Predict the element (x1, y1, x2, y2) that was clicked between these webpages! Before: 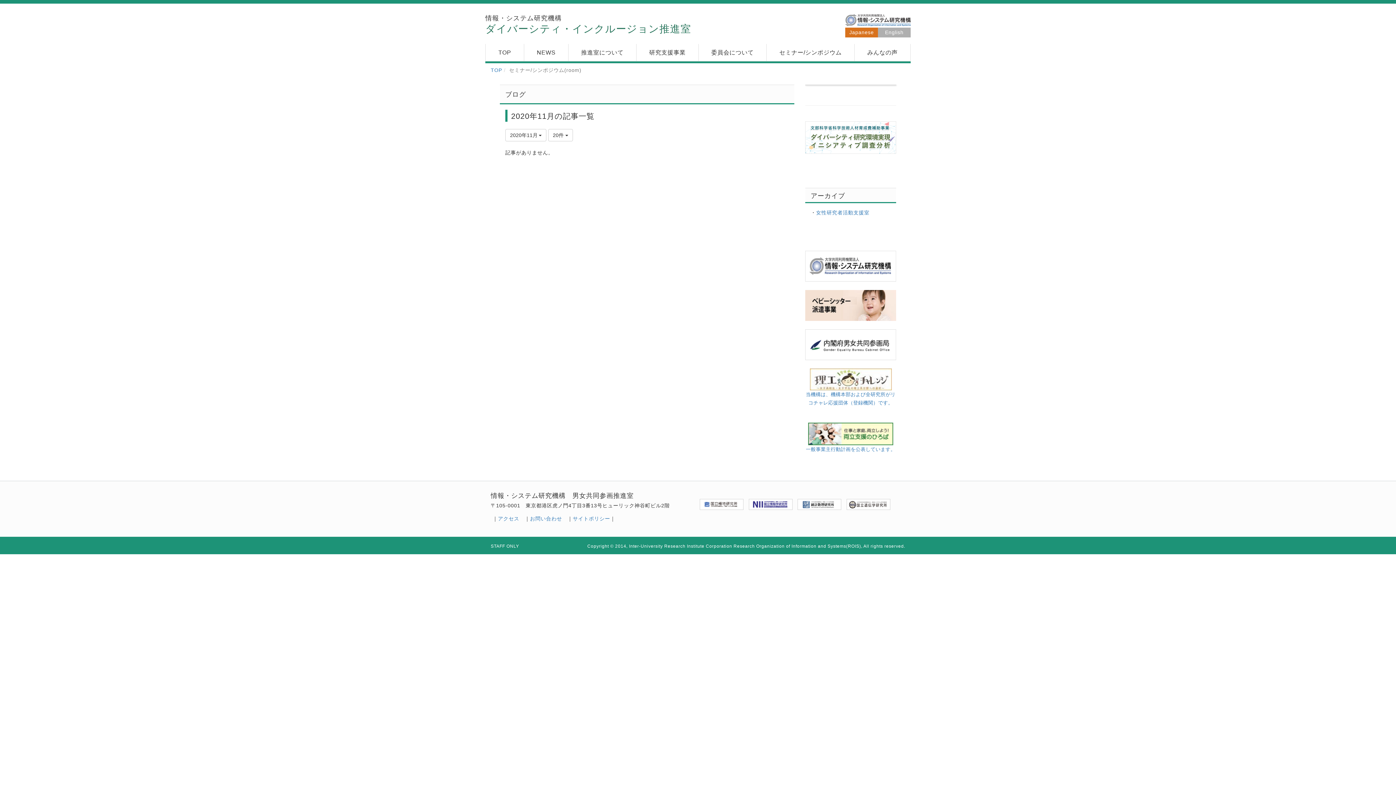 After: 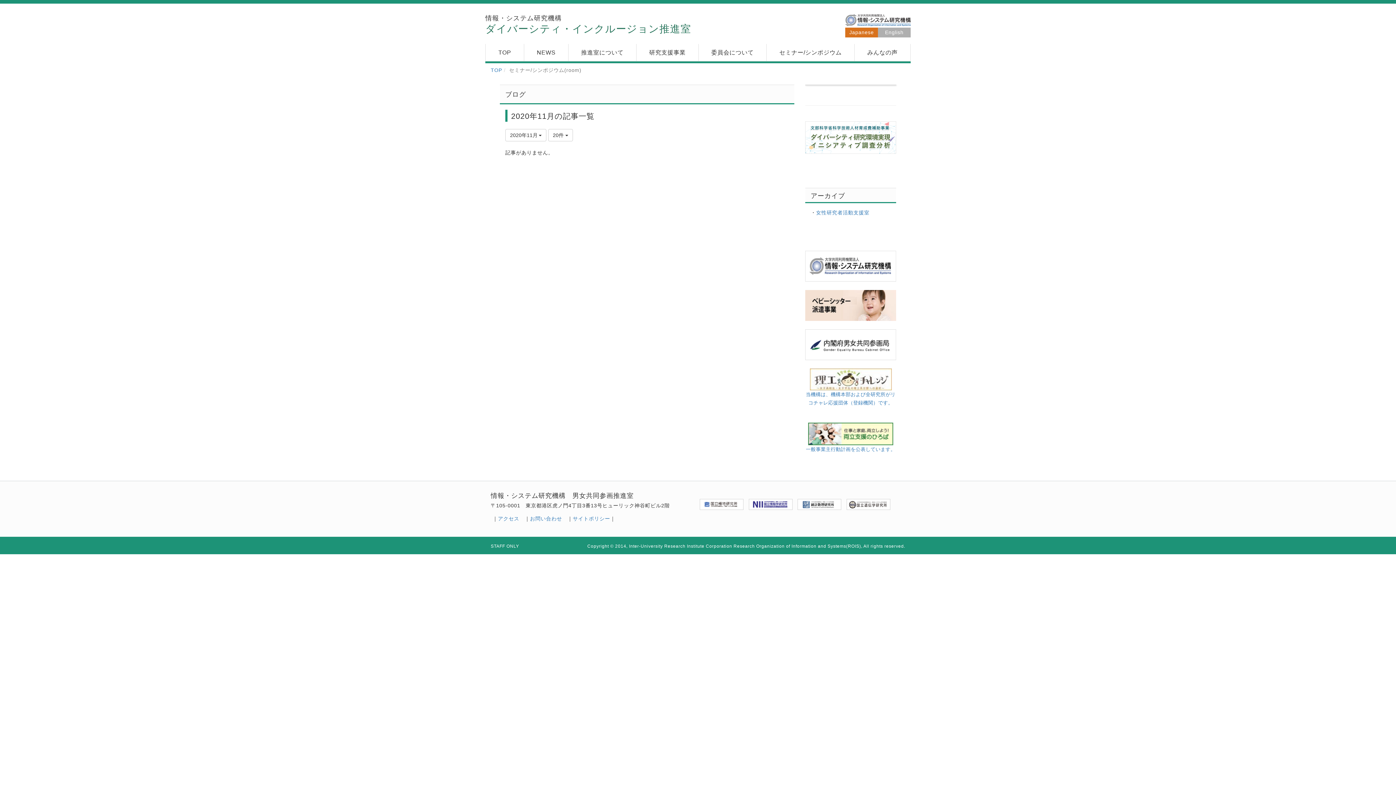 Action: label: 
 bbox: (805, 341, 896, 347)